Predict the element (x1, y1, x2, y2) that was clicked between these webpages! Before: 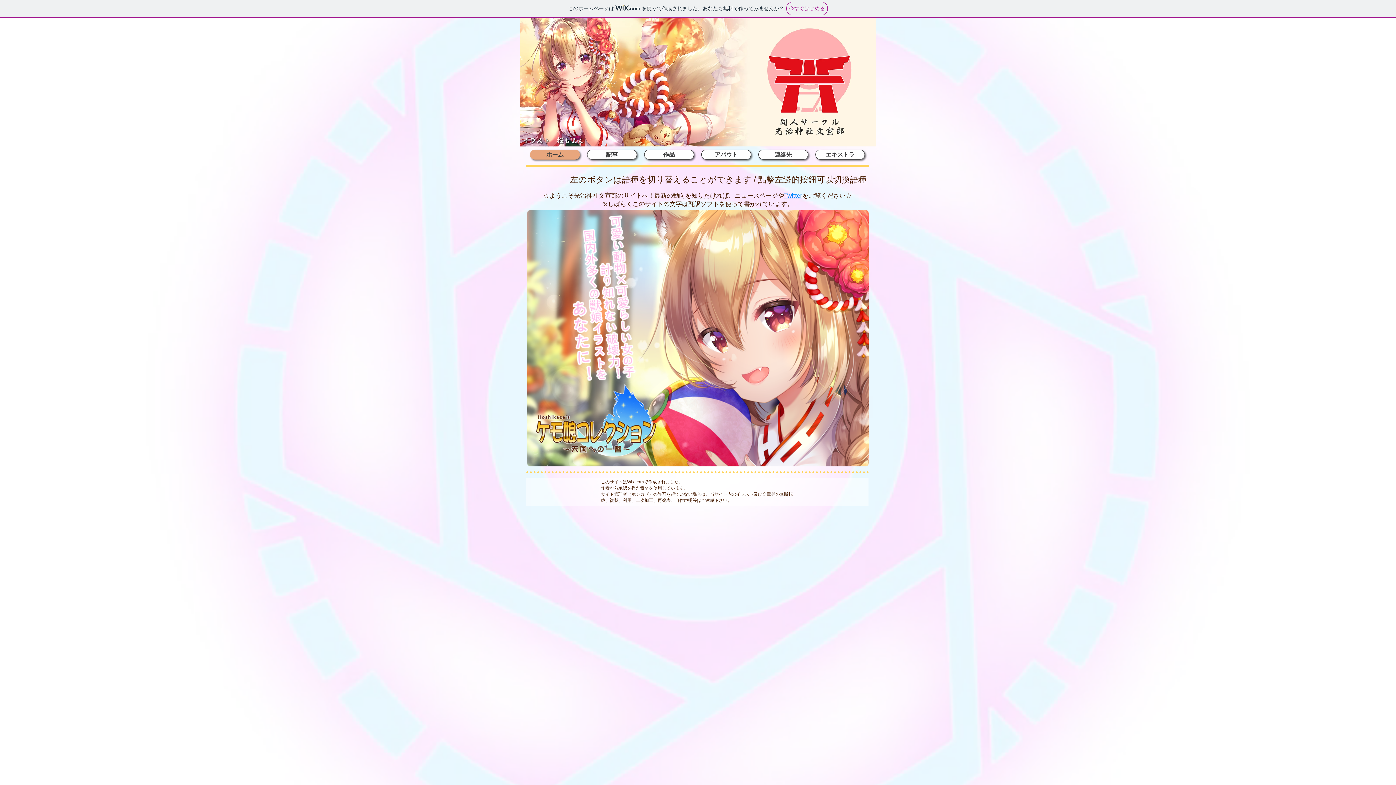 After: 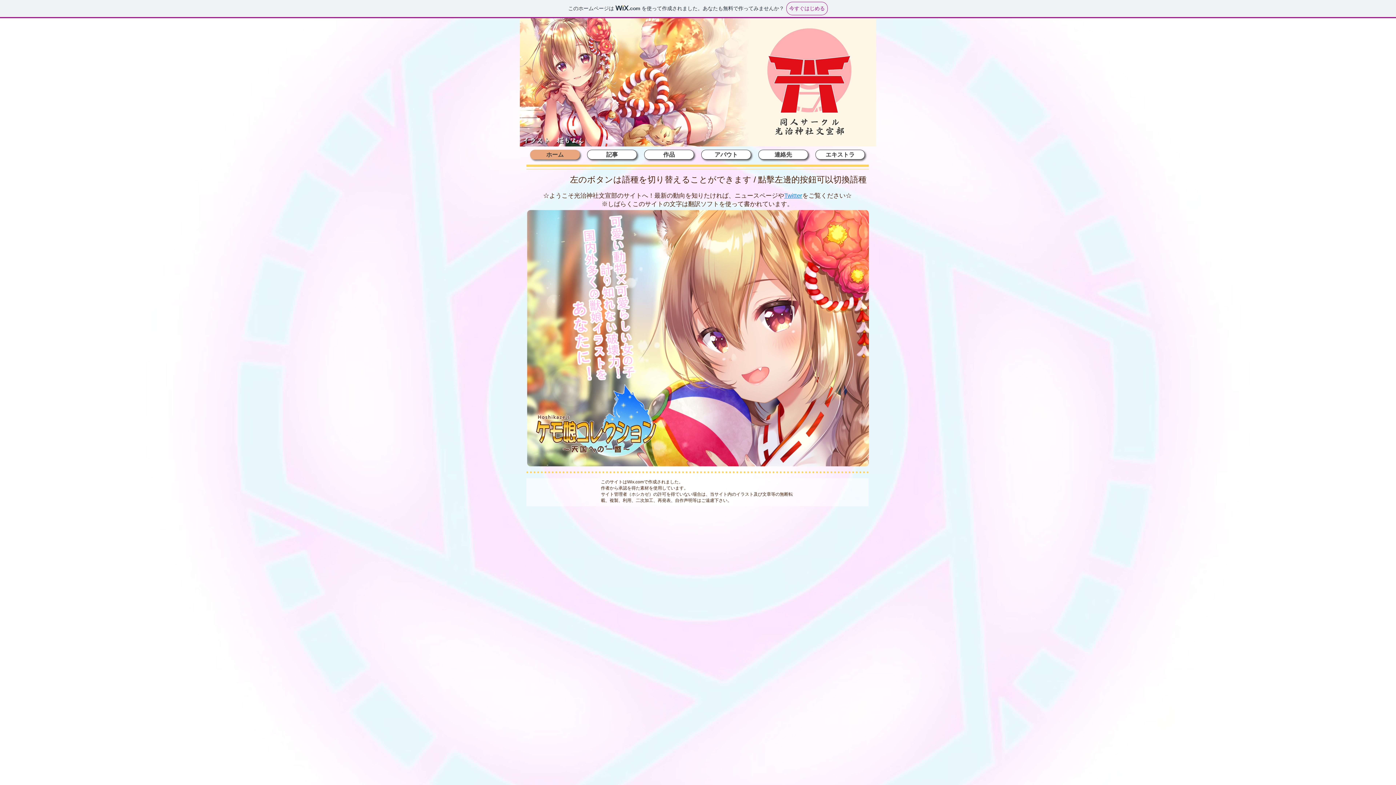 Action: label: Twitter bbox: (784, 192, 802, 199)